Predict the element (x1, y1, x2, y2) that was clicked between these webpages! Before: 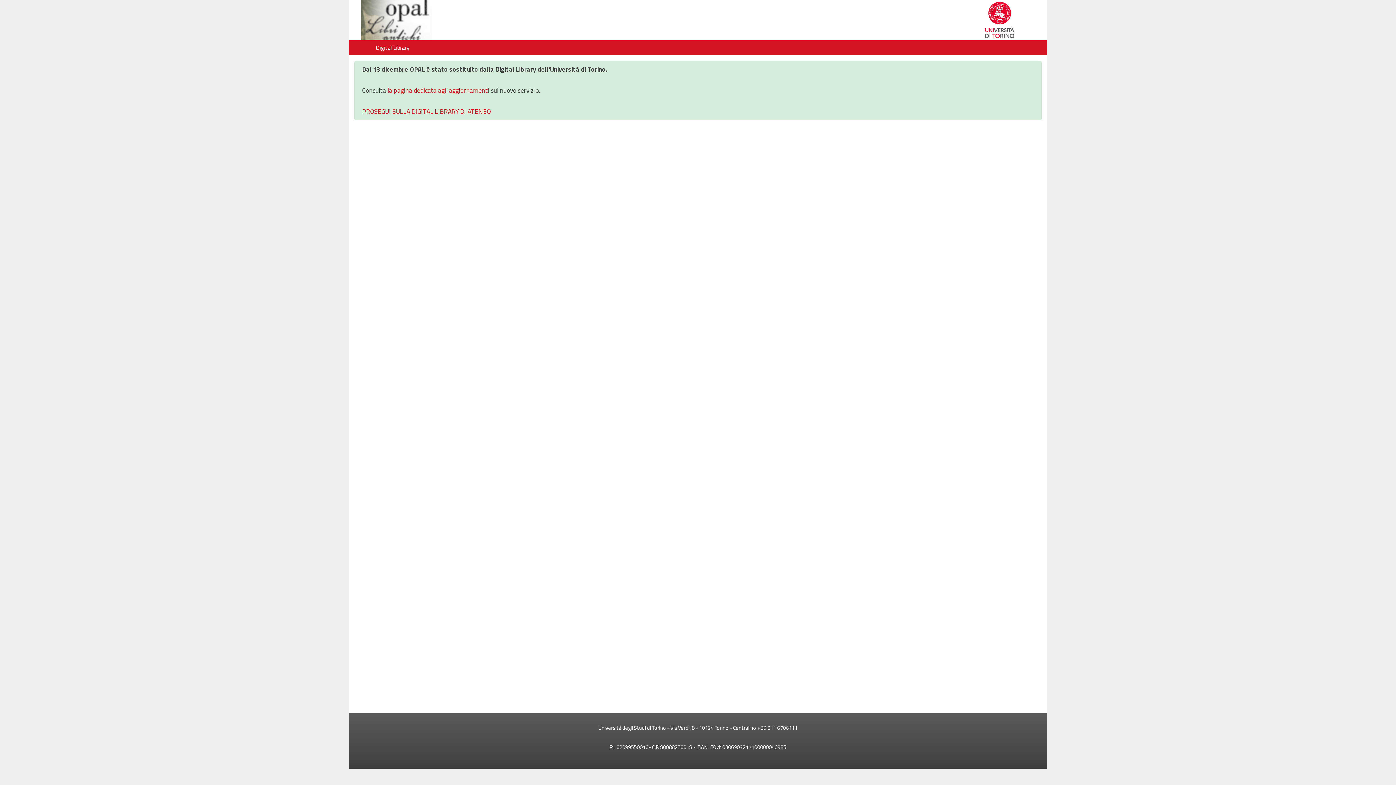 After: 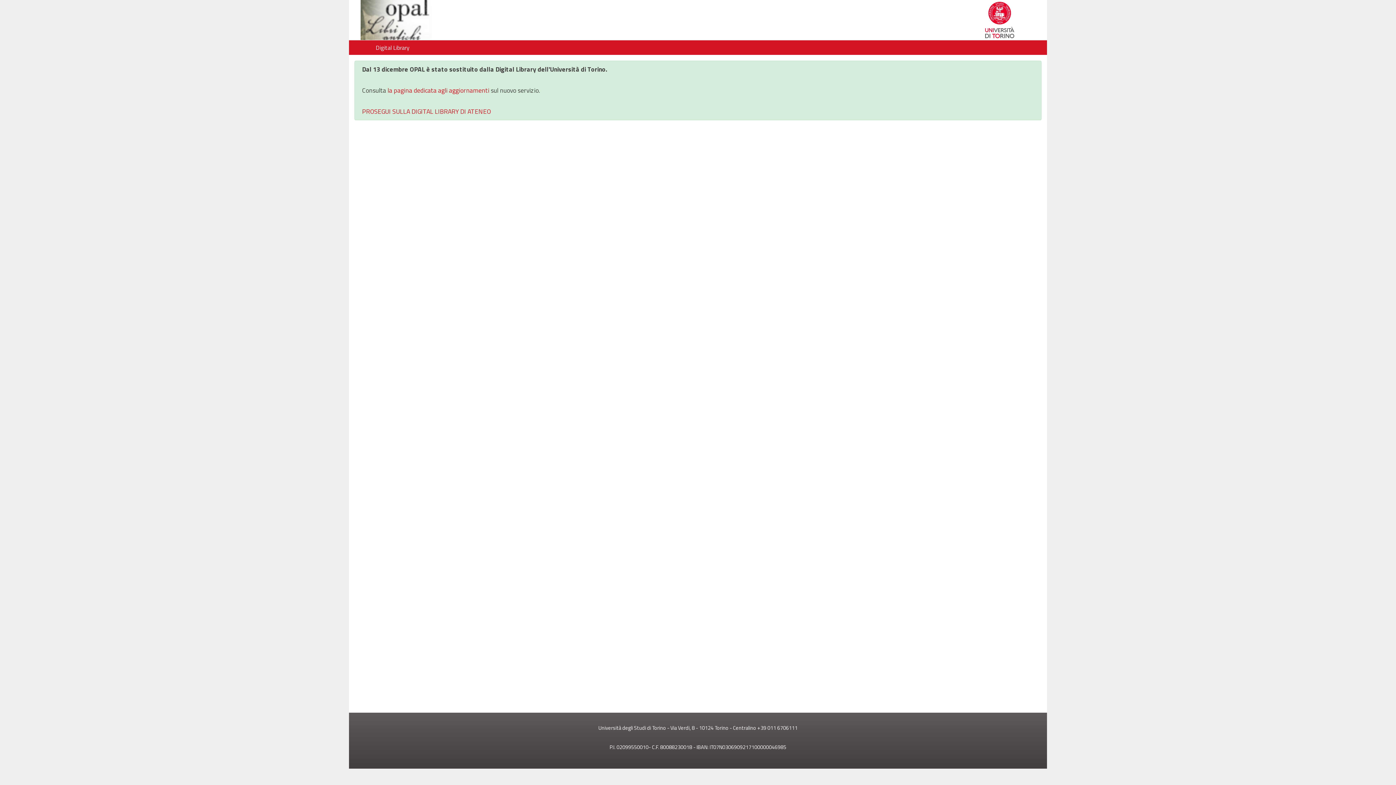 Action: label: unito.it bbox: (354, 0, 692, 40)